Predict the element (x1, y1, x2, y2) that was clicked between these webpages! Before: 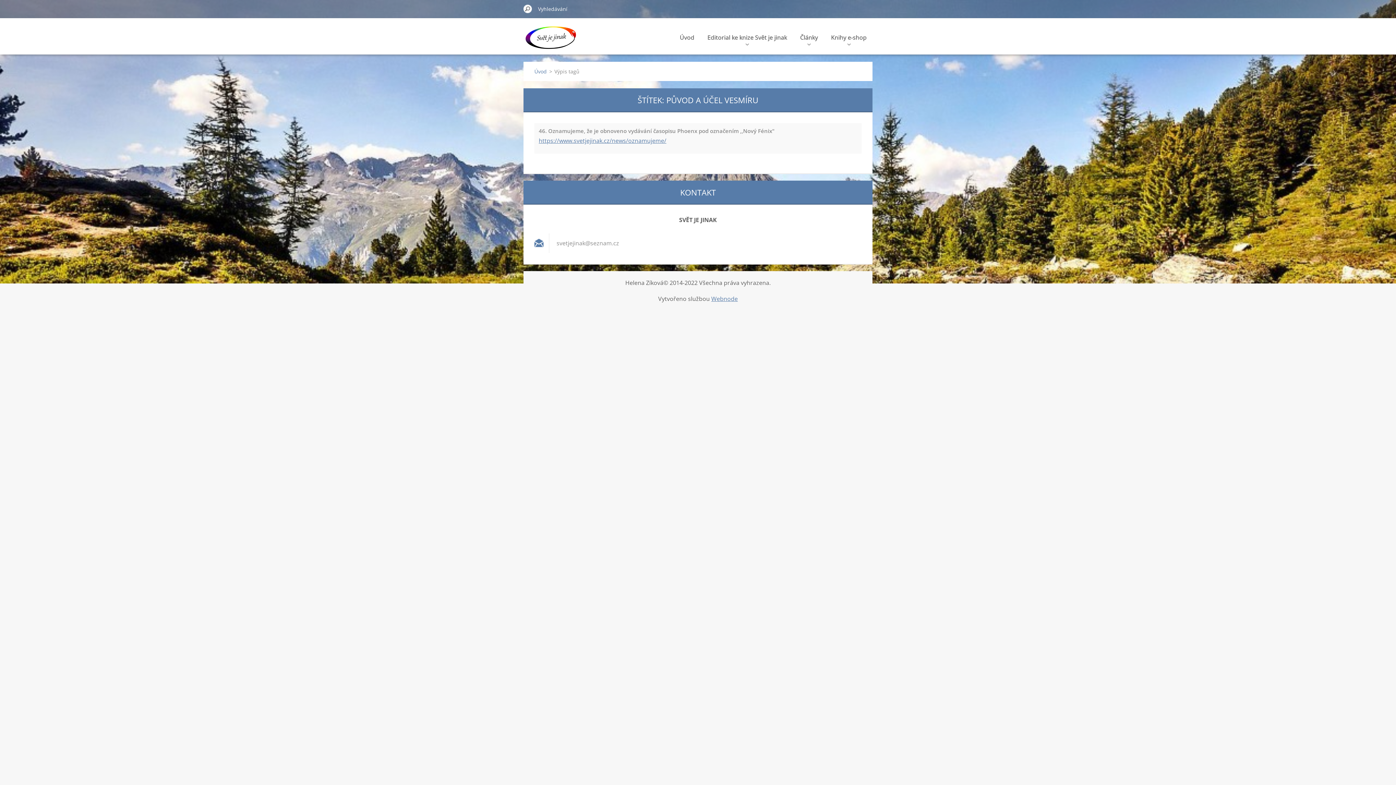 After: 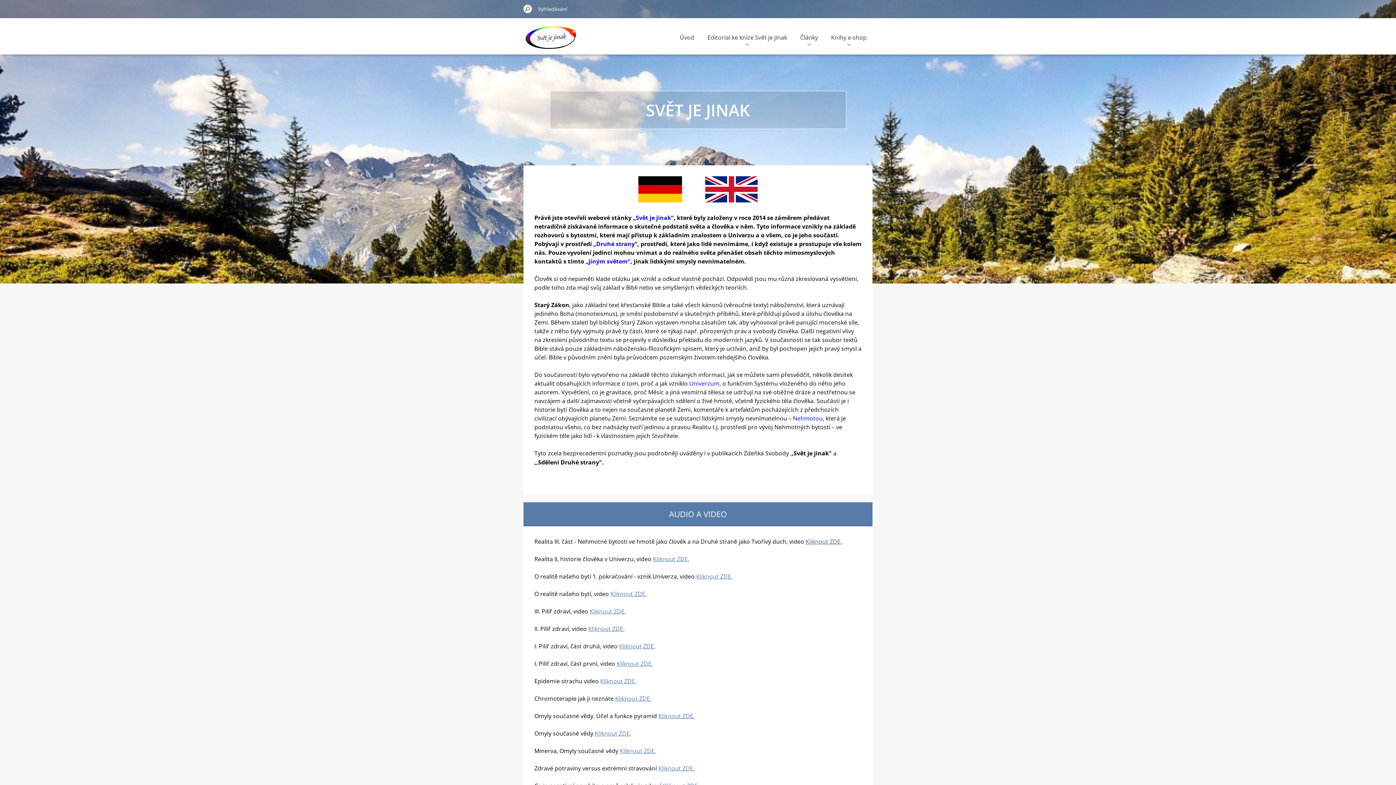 Action: bbox: (677, 18, 697, 54) label: Úvod